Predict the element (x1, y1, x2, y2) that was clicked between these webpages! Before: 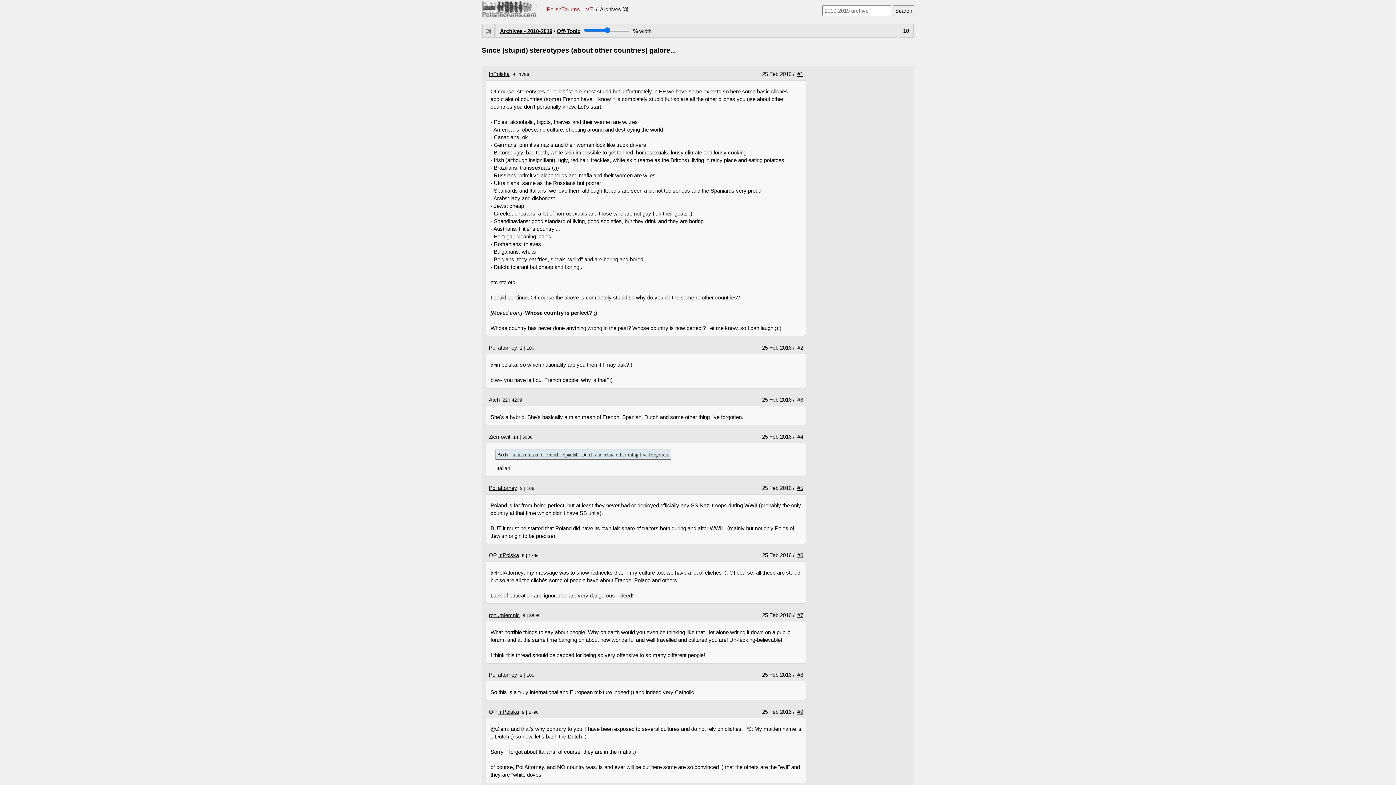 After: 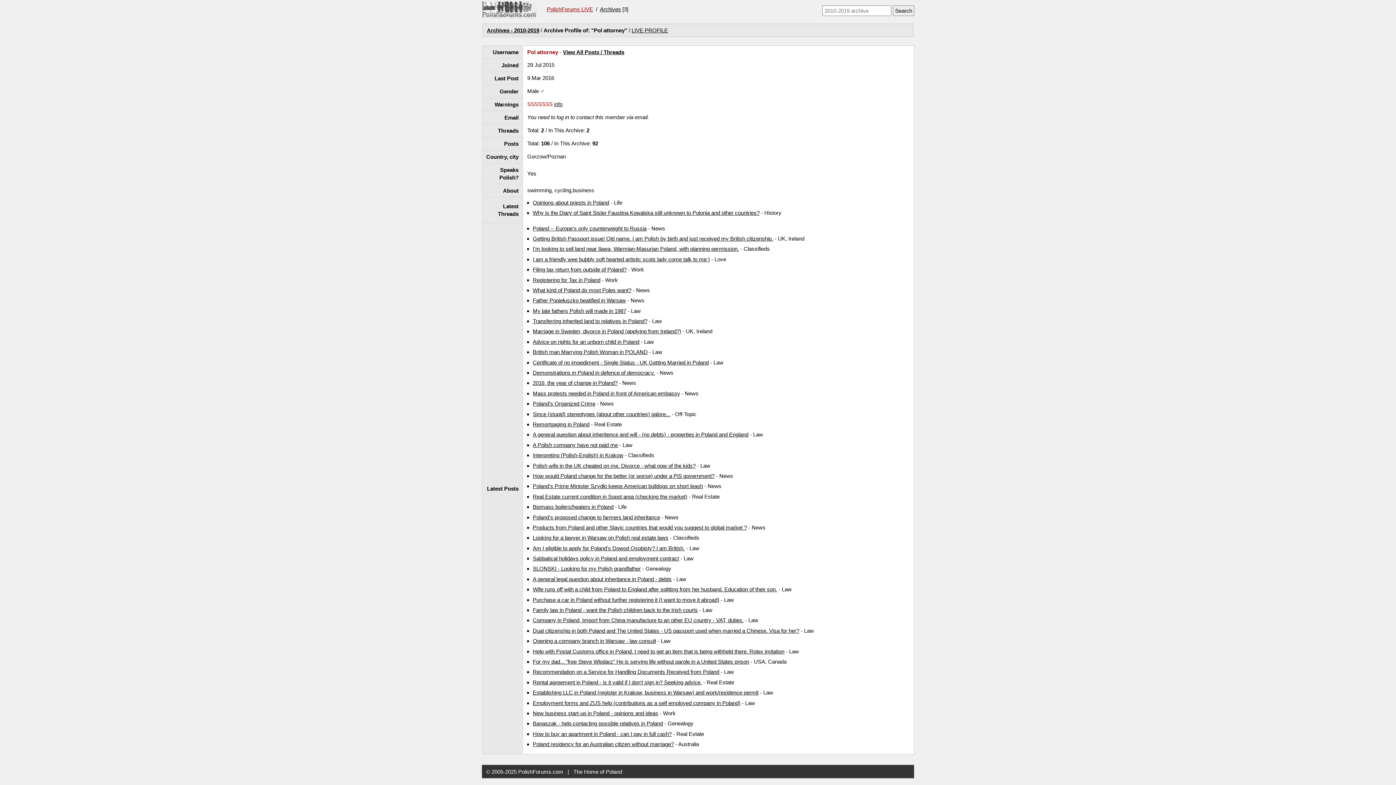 Action: bbox: (488, 672, 517, 678) label: Pol attorney